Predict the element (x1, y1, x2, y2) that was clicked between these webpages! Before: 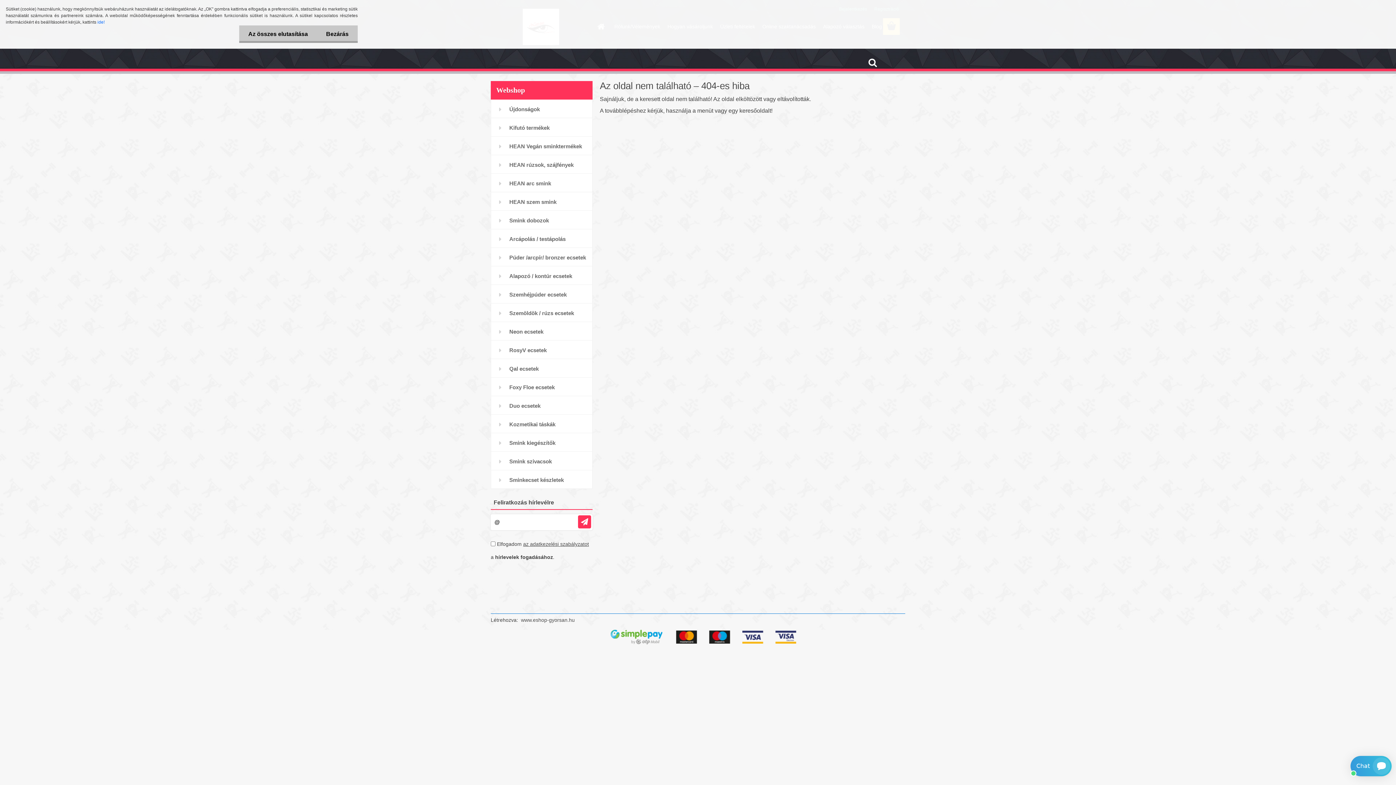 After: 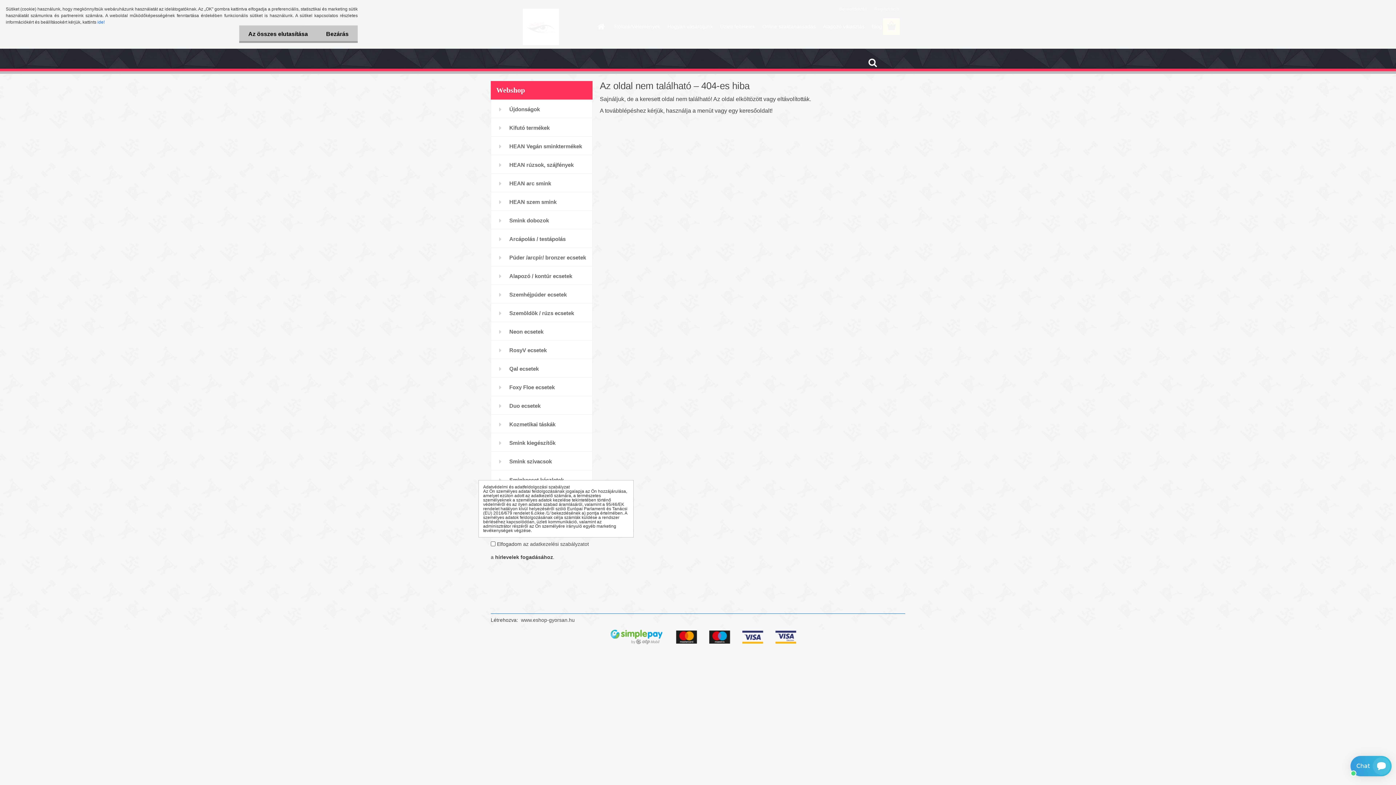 Action: label: az adatkezelési szabályzatot bbox: (523, 541, 589, 547)